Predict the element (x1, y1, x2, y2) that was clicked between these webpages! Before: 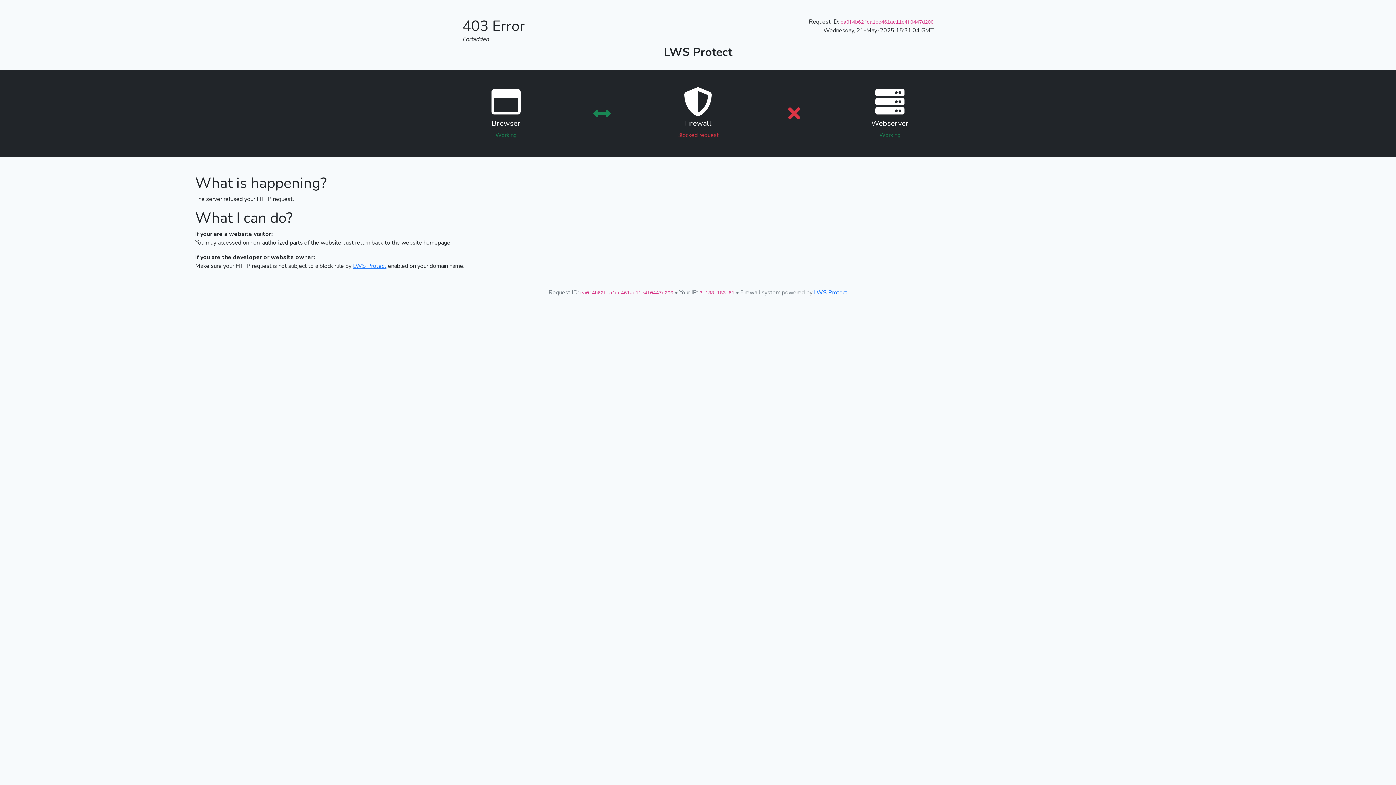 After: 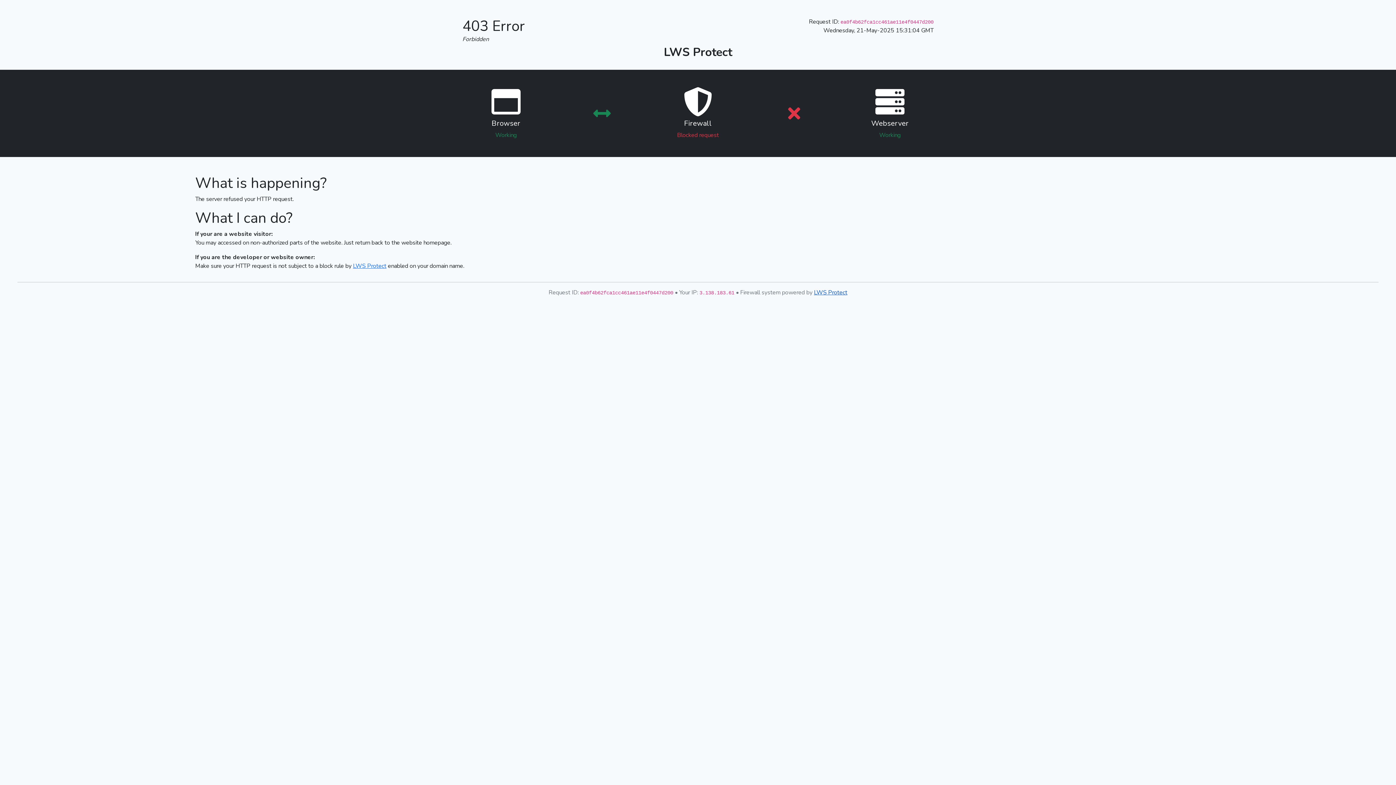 Action: bbox: (814, 288, 847, 296) label: LWS Protect